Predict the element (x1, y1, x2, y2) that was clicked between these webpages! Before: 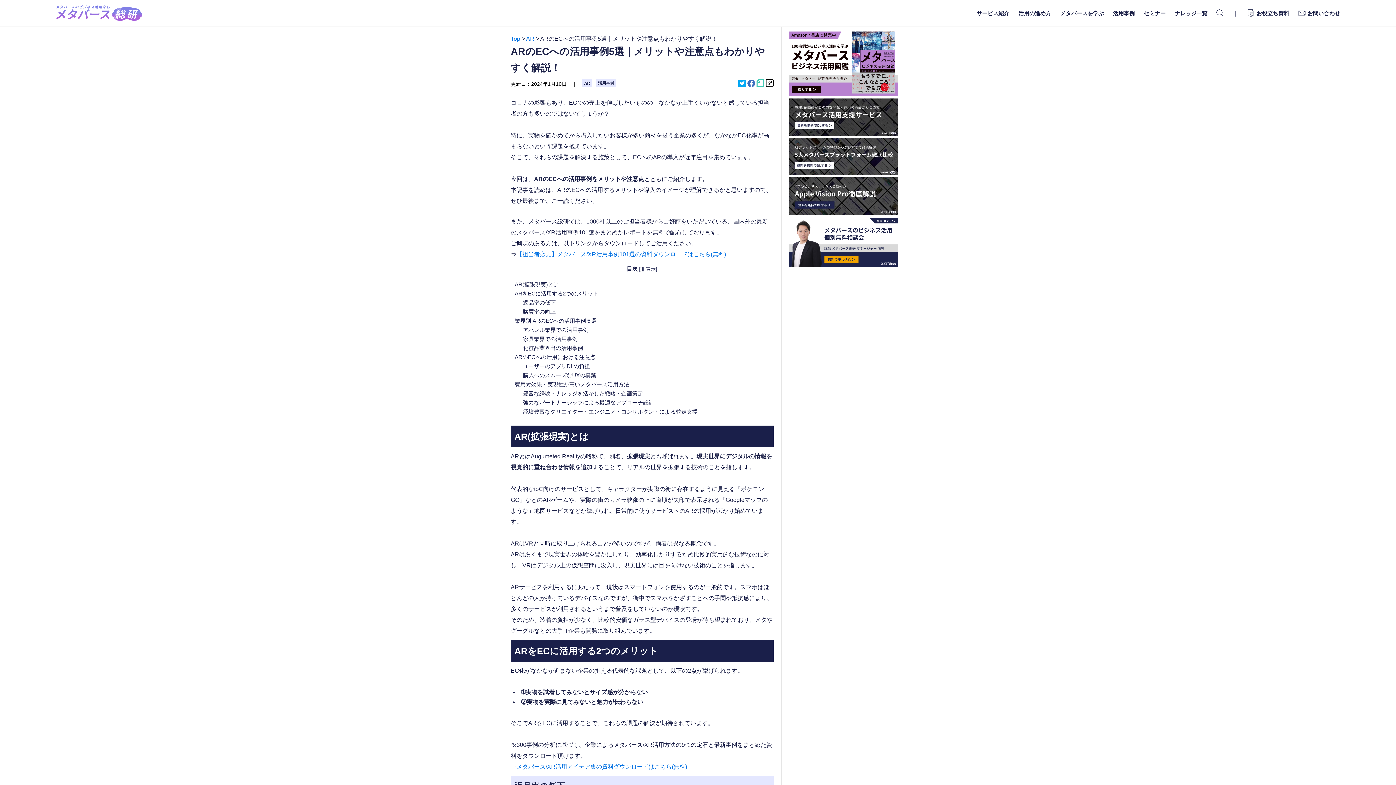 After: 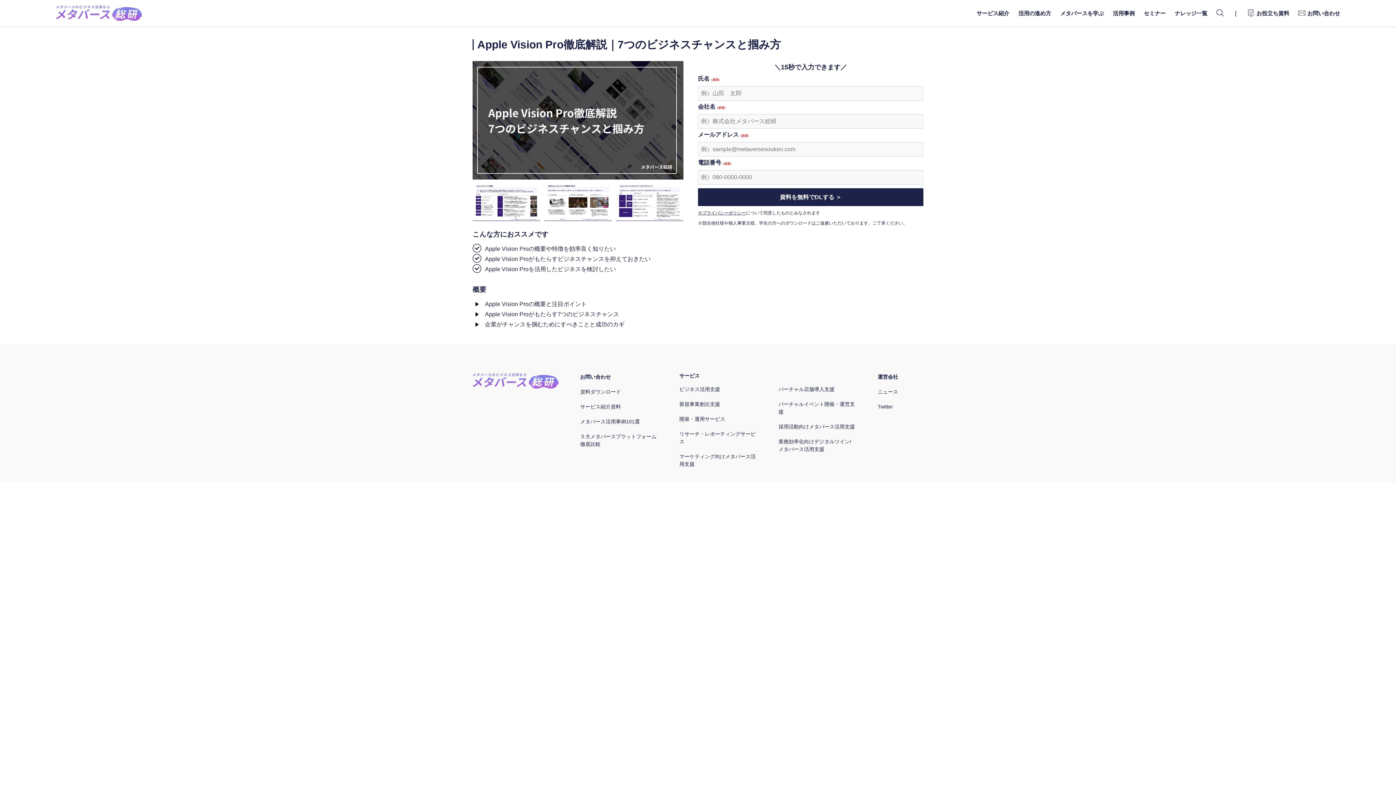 Action: bbox: (789, 209, 898, 216)